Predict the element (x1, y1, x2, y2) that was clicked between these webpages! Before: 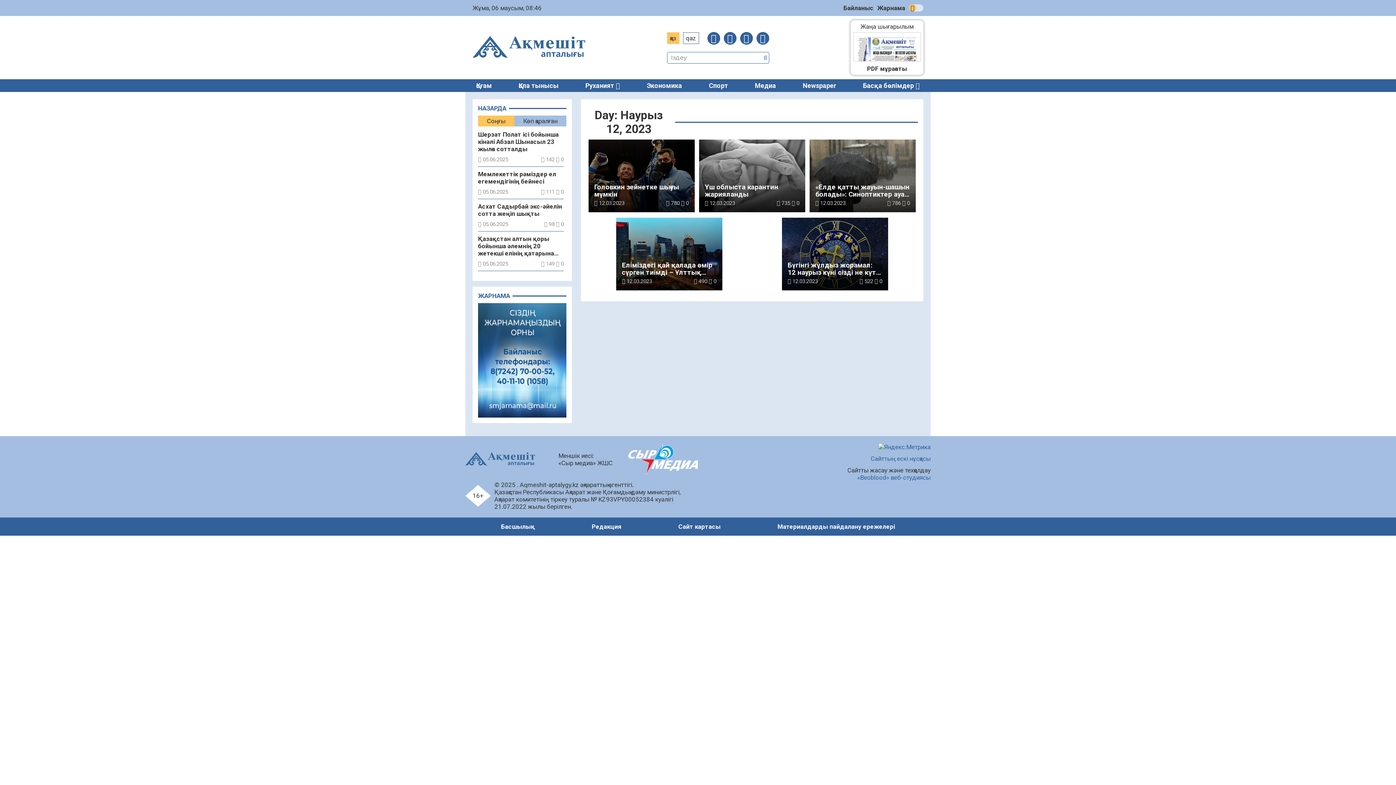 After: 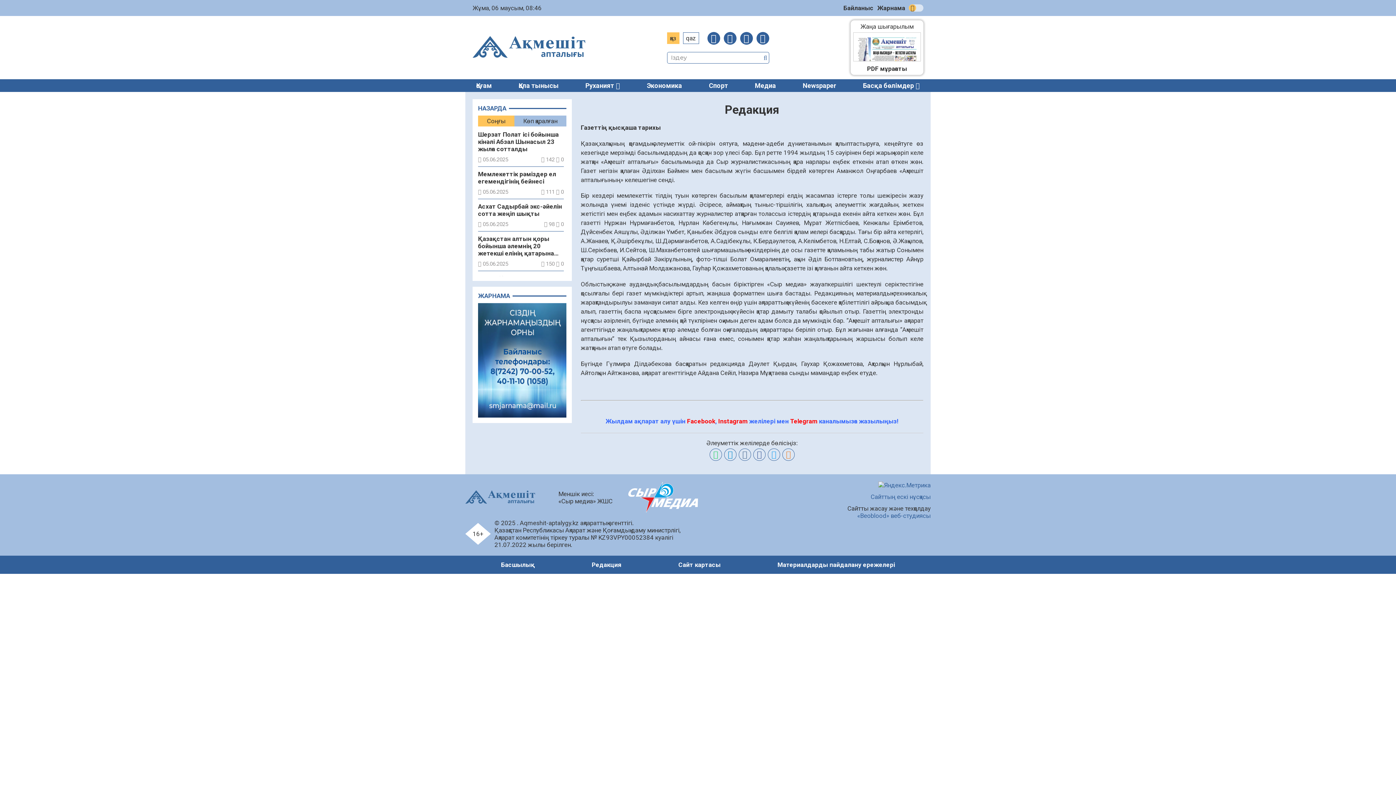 Action: bbox: (588, 517, 625, 536) label: Редакция